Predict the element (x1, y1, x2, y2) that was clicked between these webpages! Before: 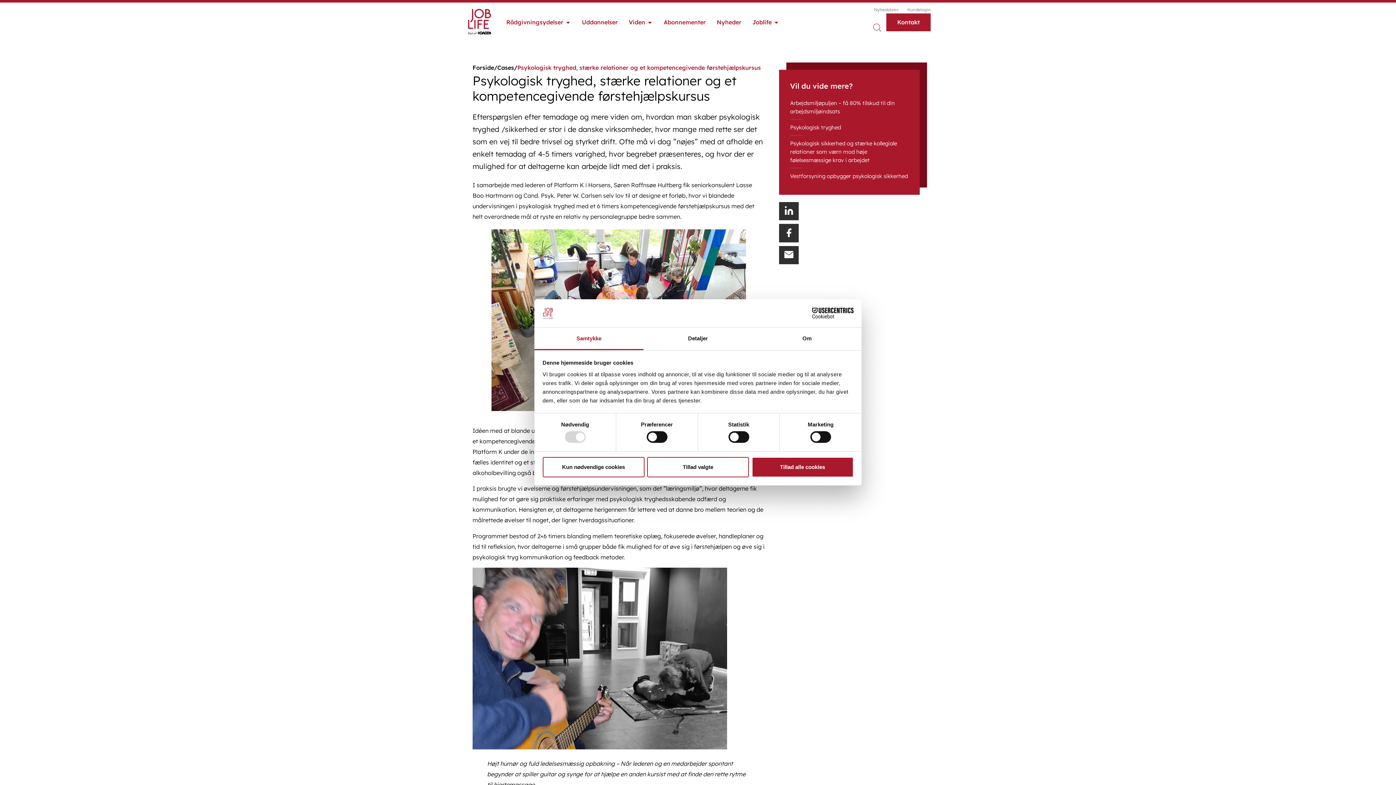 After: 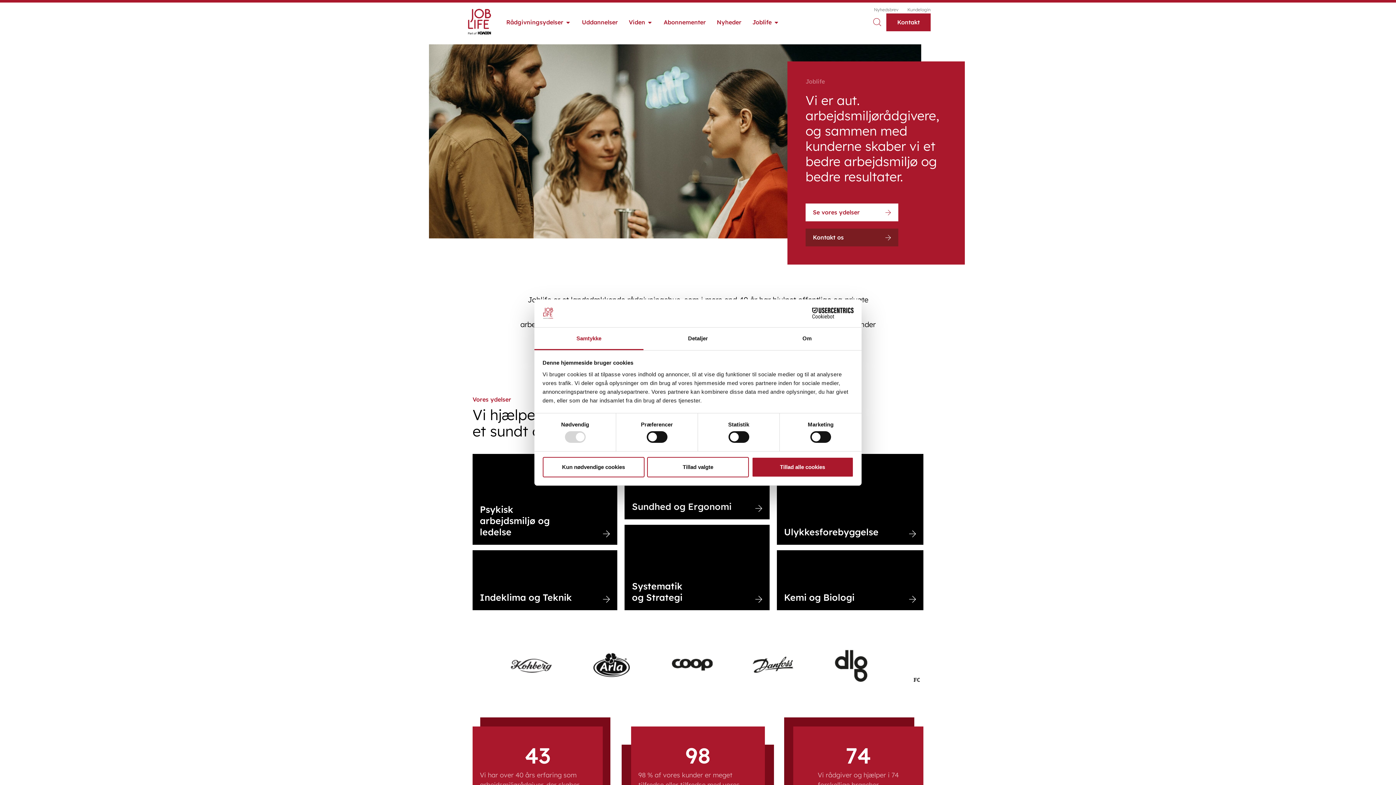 Action: bbox: (472, 64, 494, 71) label: Forside